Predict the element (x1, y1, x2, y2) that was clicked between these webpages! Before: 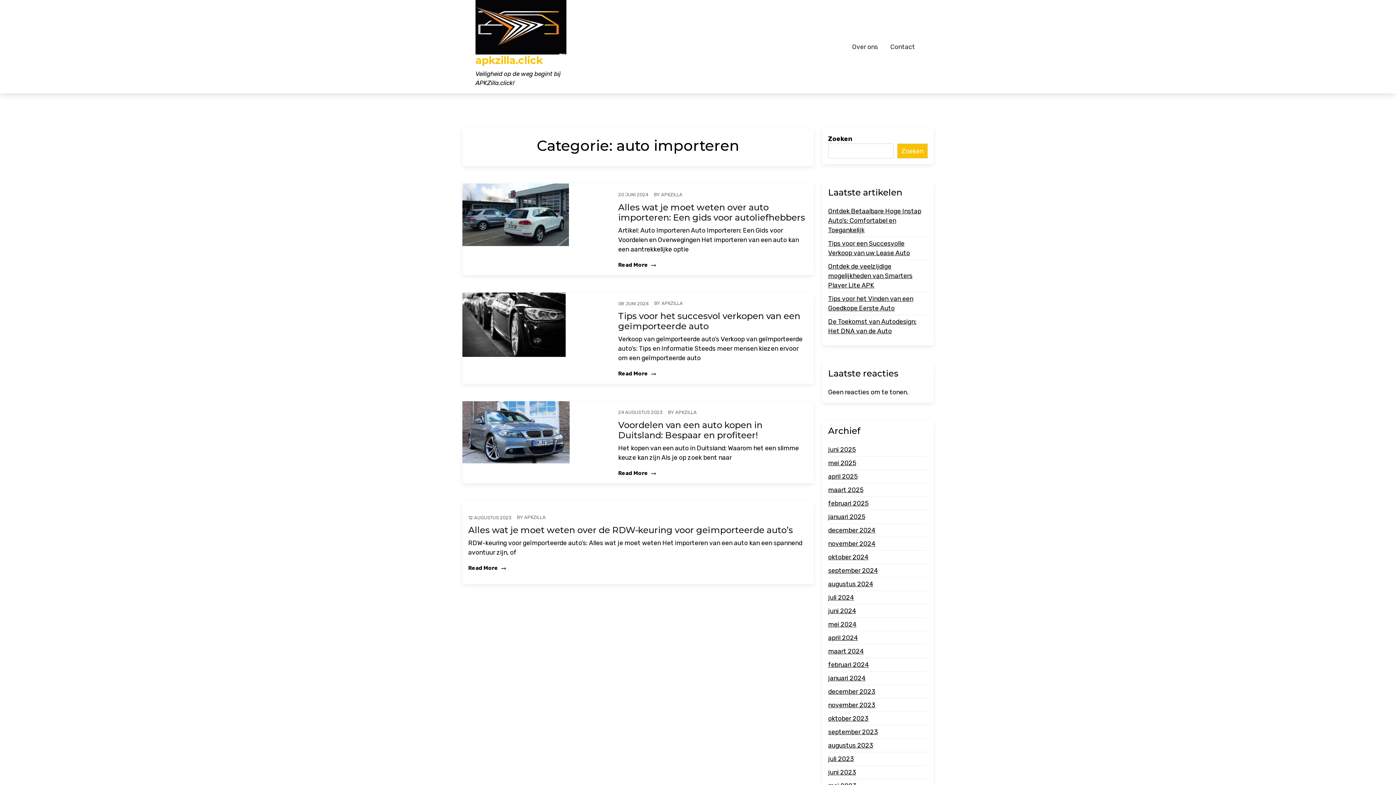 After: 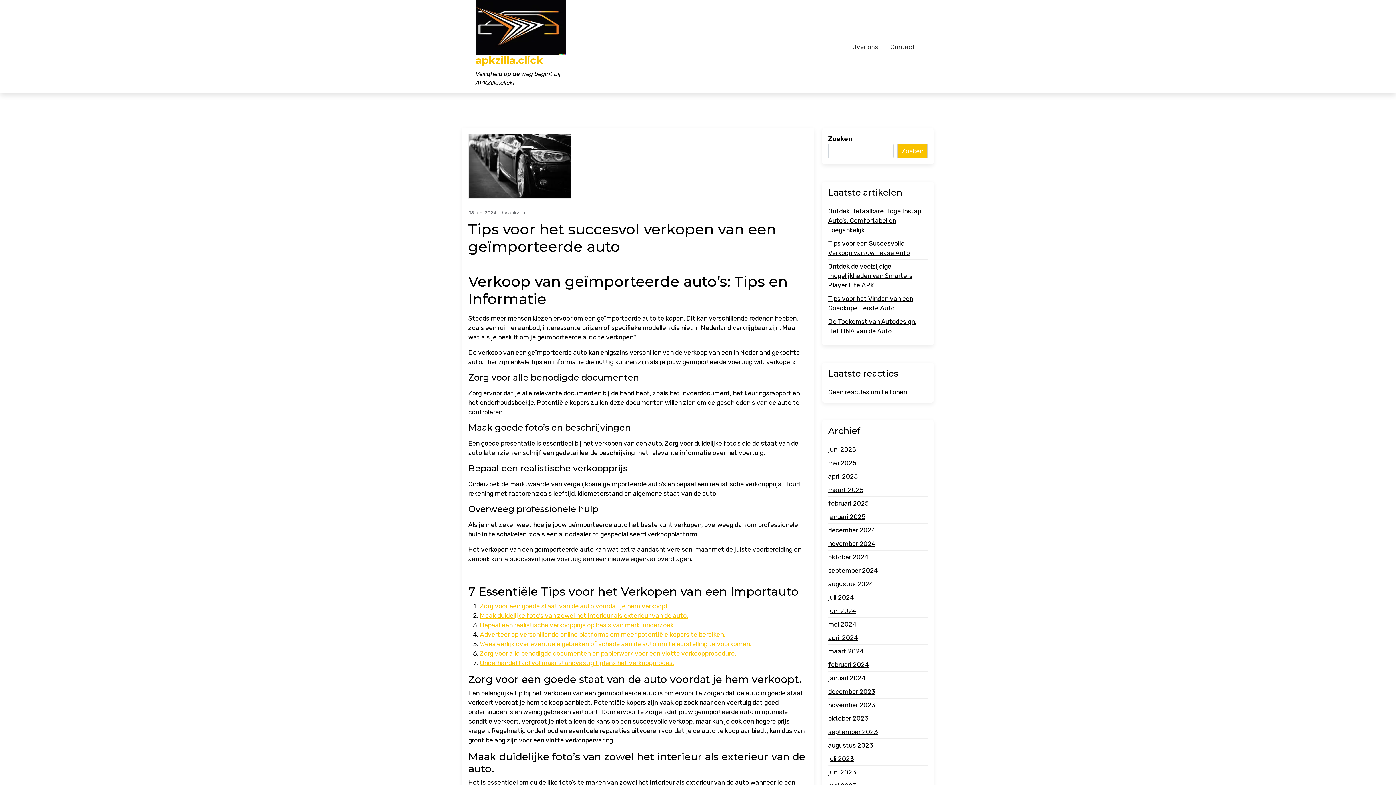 Action: label: Tips voor het succesvol verkopen van een geïmporteerde auto bbox: (618, 311, 808, 331)